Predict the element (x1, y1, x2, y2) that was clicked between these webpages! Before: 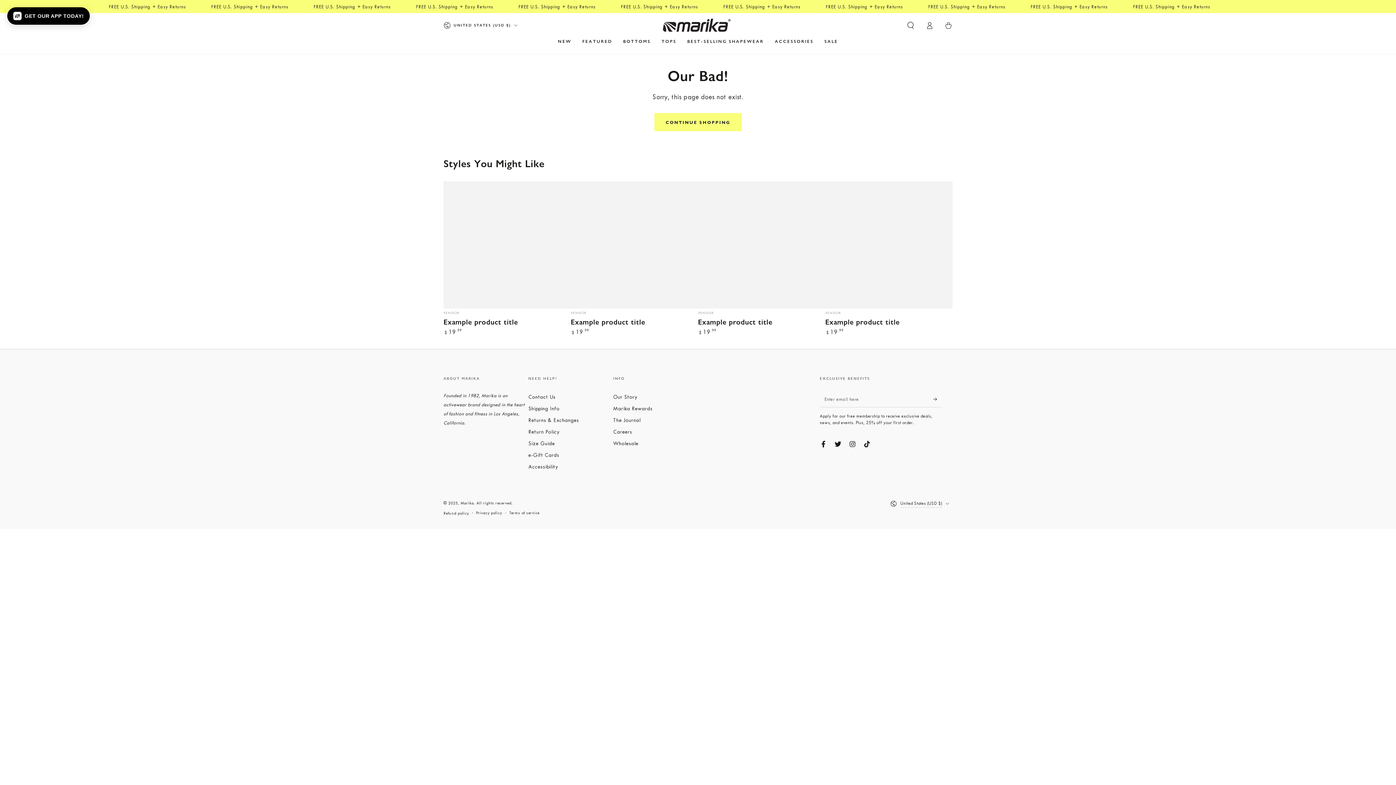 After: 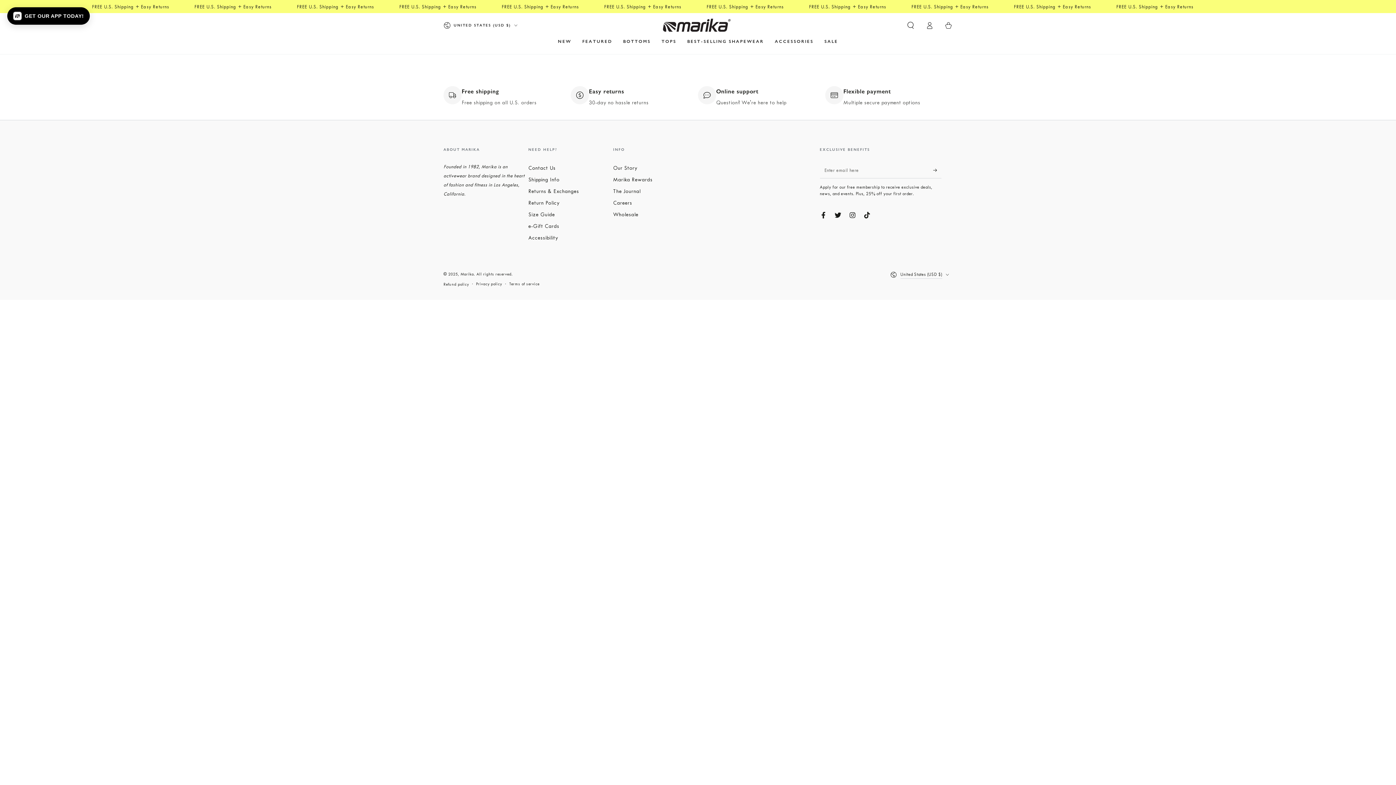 Action: bbox: (528, 452, 559, 458) label: e-Gift Cards